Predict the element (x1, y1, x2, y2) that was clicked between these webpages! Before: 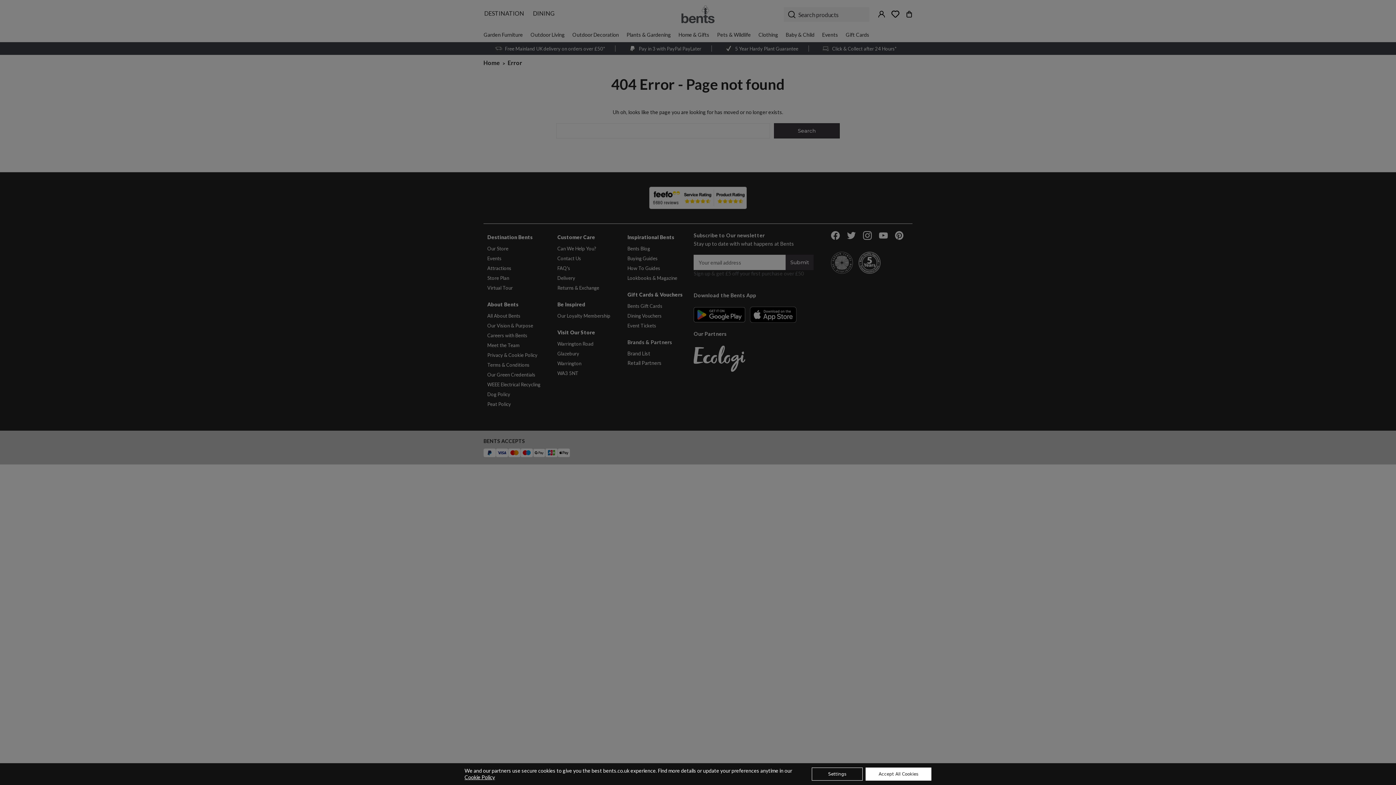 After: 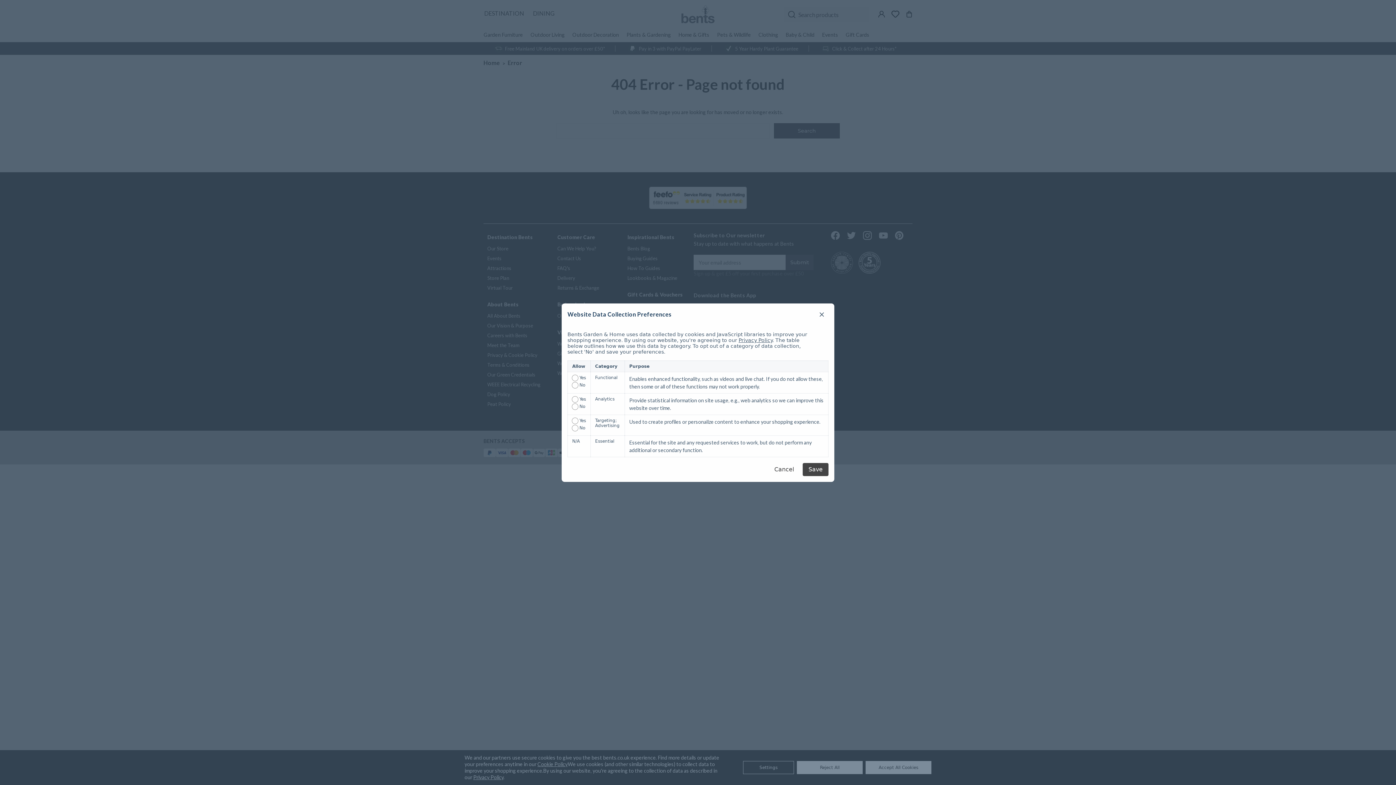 Action: label: Settings bbox: (812, 768, 862, 781)